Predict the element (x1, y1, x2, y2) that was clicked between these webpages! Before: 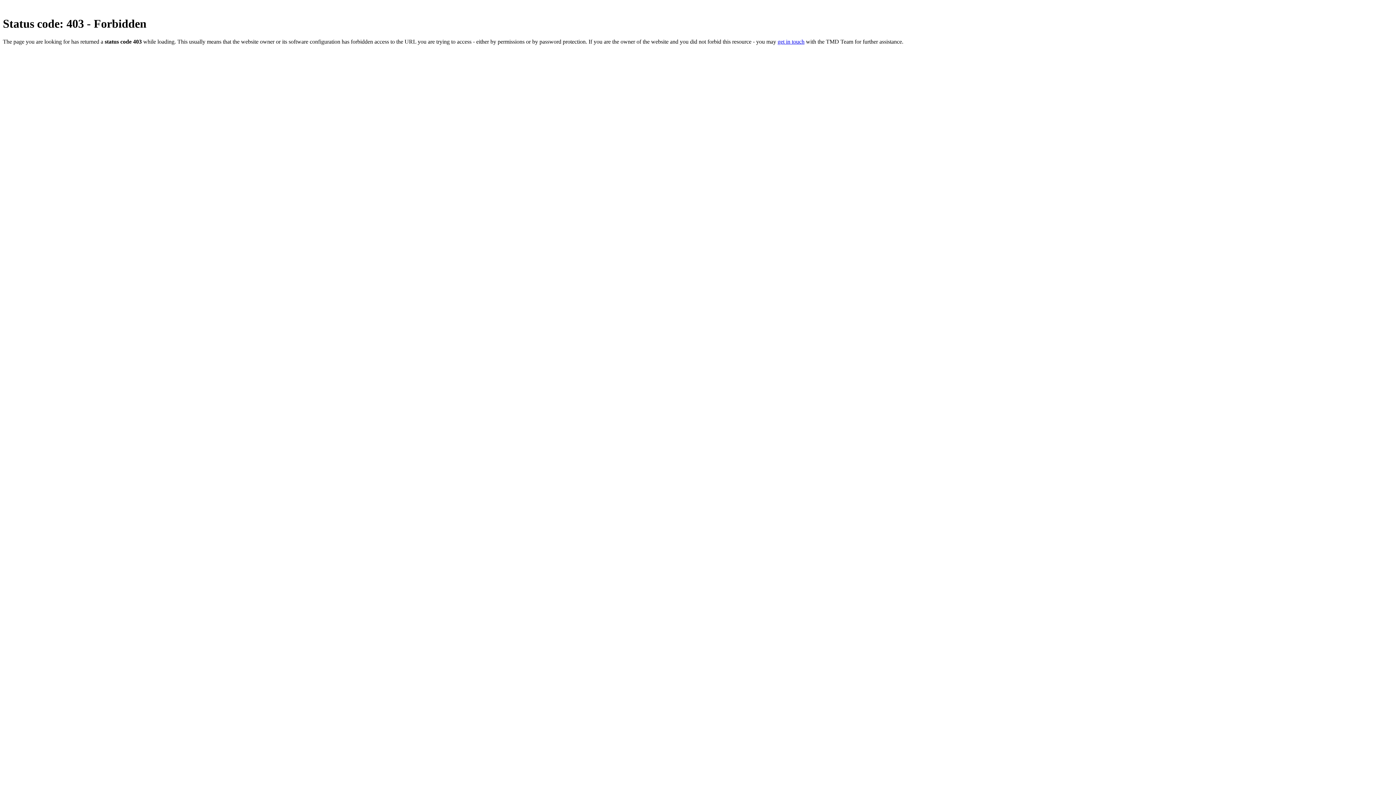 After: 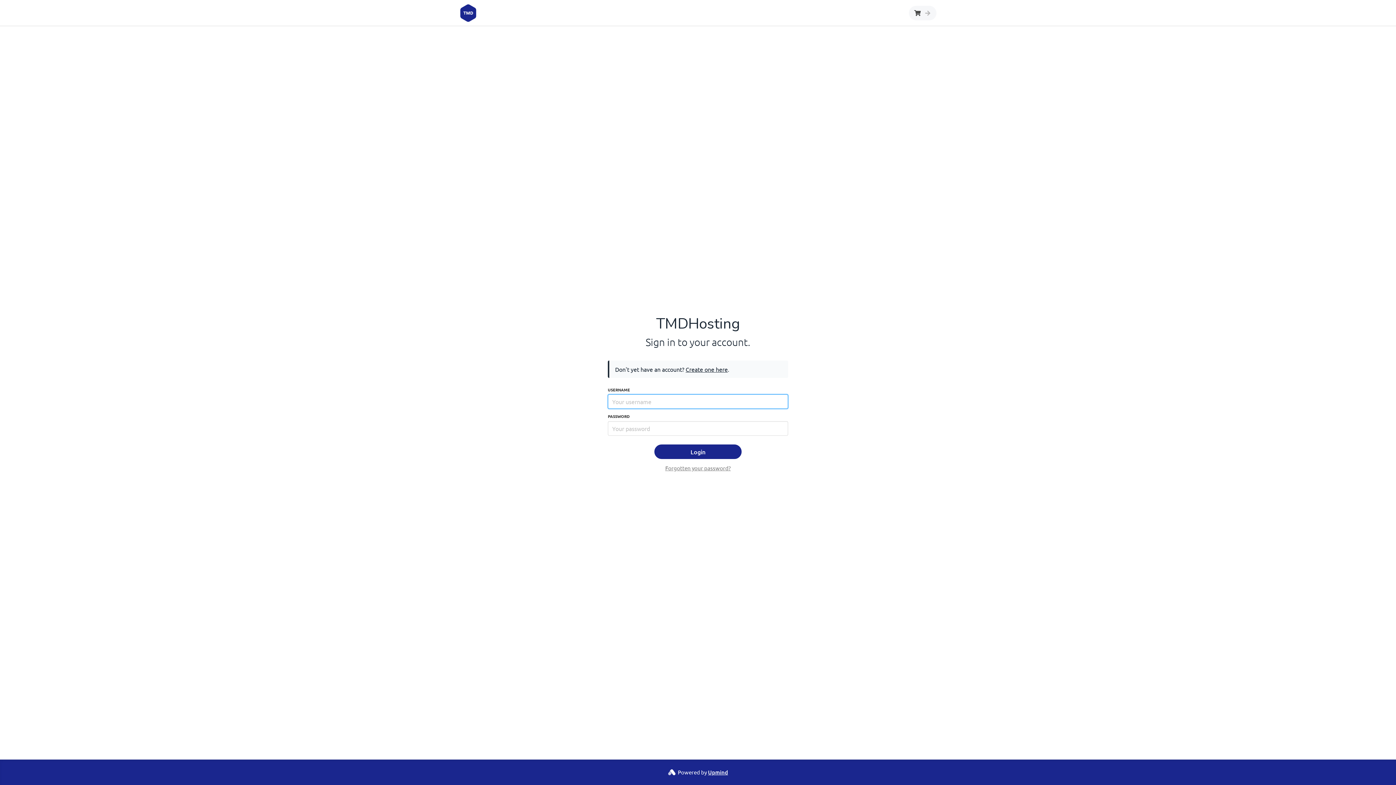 Action: bbox: (777, 38, 804, 44) label: get in touch